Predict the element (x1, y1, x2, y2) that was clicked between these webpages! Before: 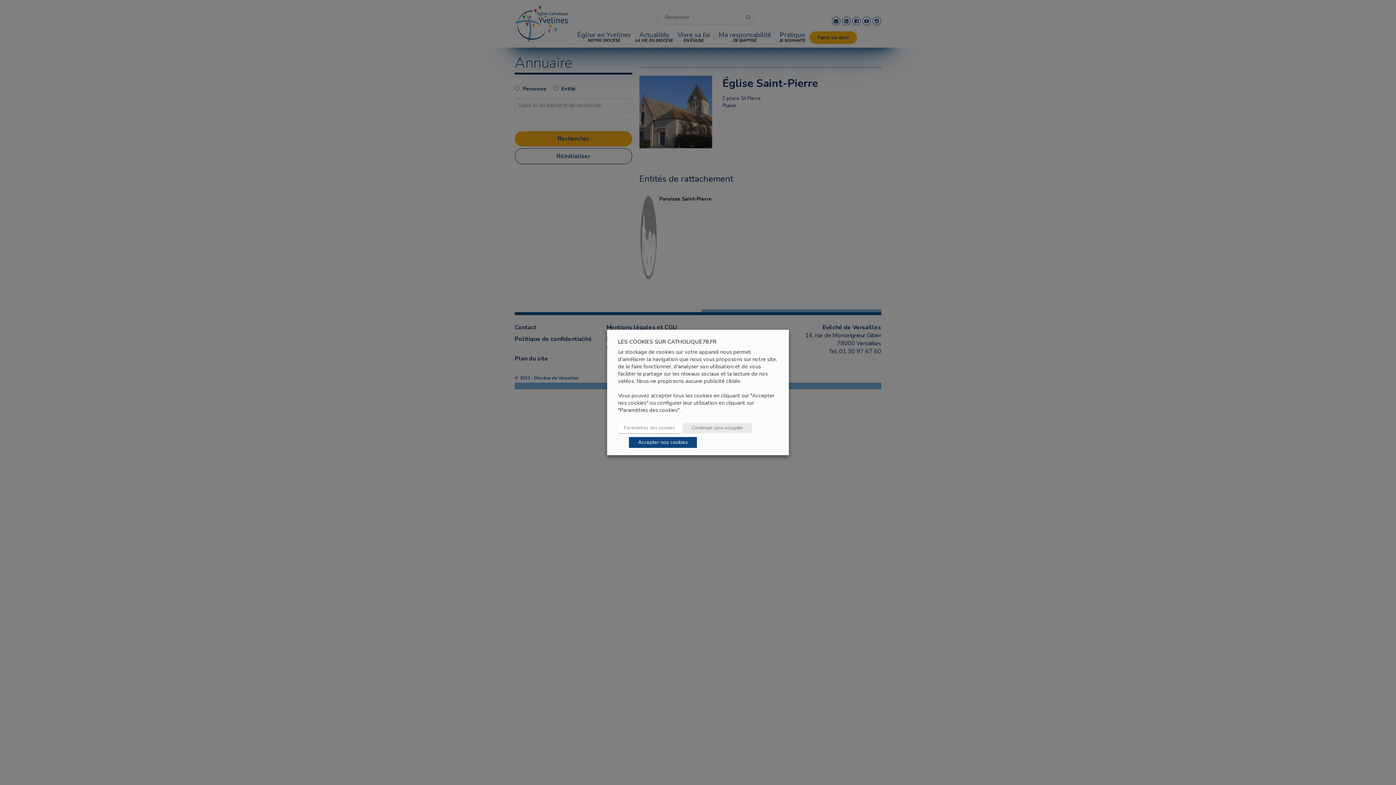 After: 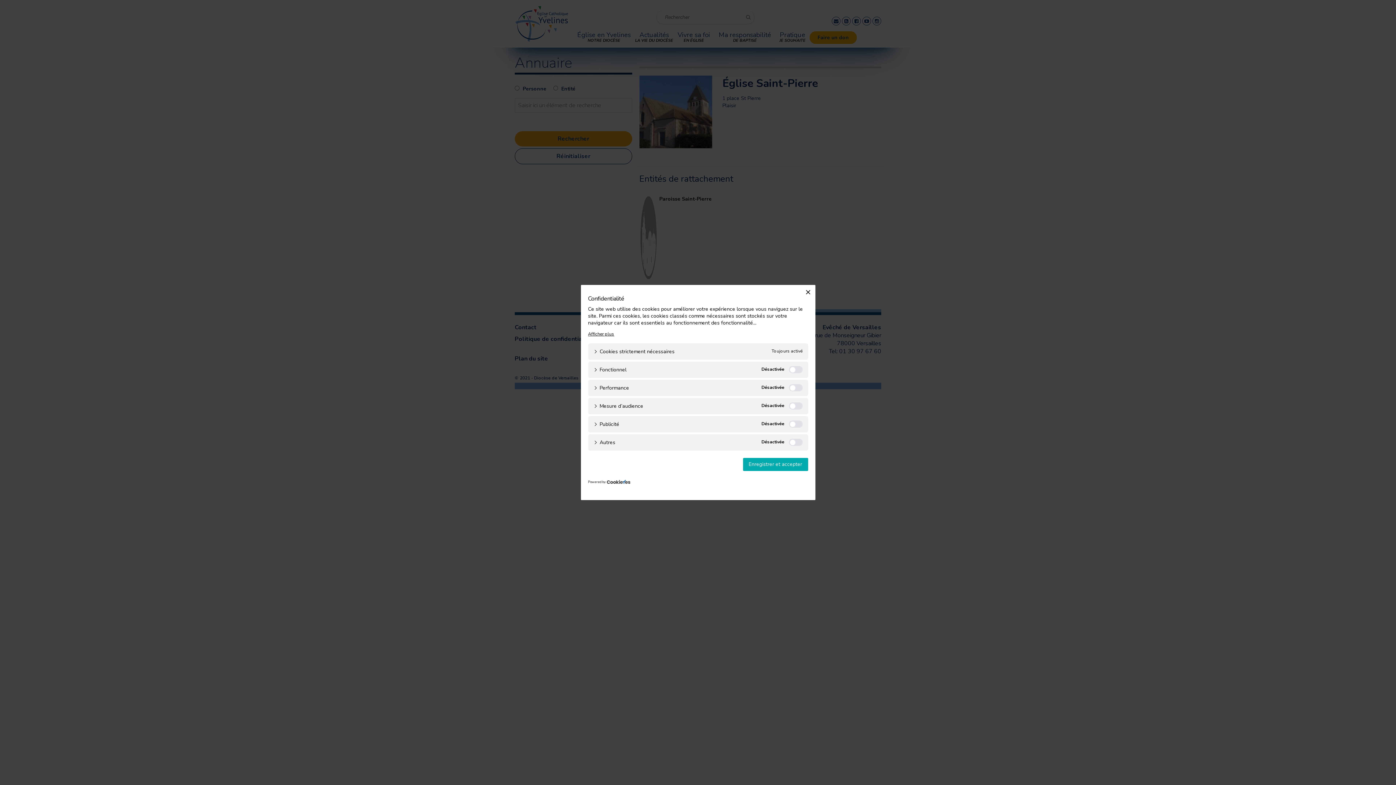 Action: label: Paramètres des cookies bbox: (618, 423, 681, 434)